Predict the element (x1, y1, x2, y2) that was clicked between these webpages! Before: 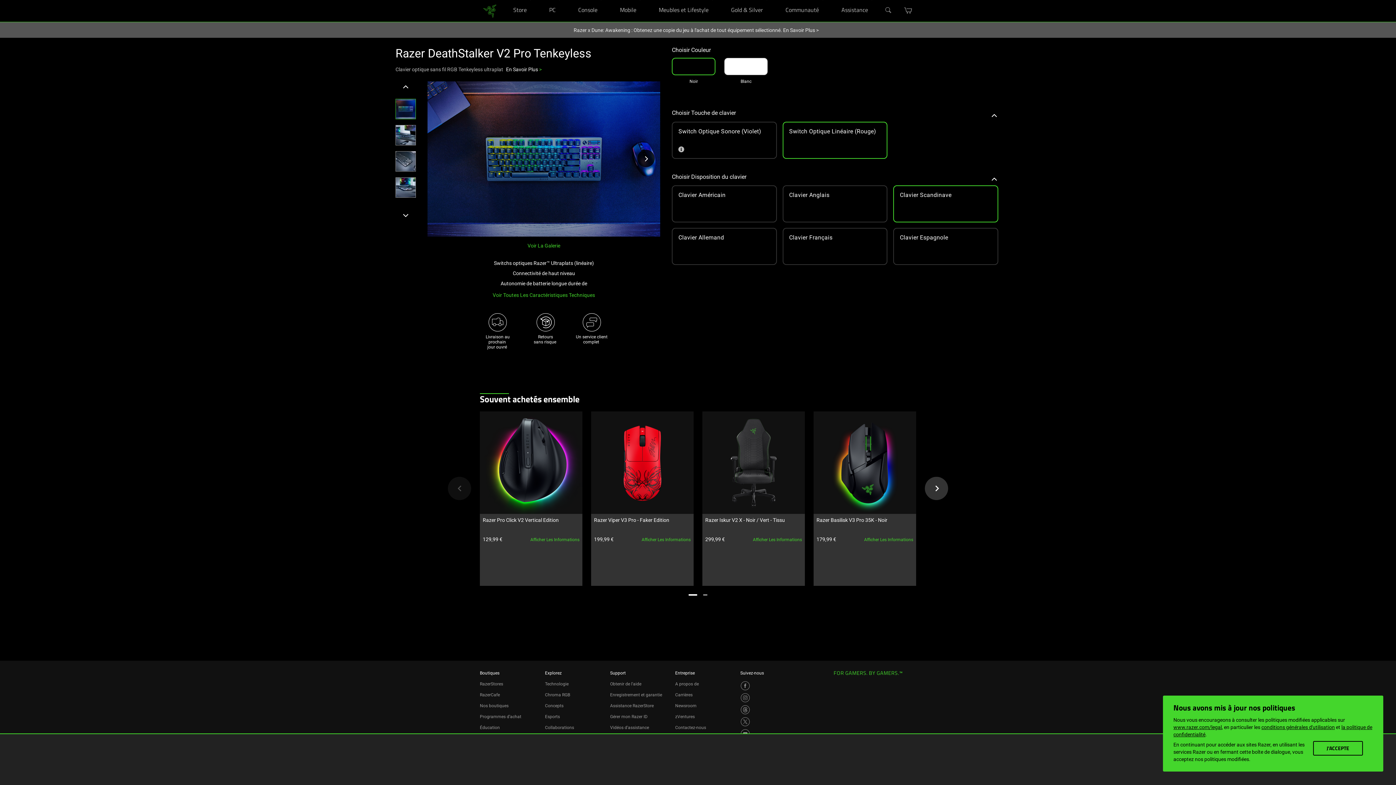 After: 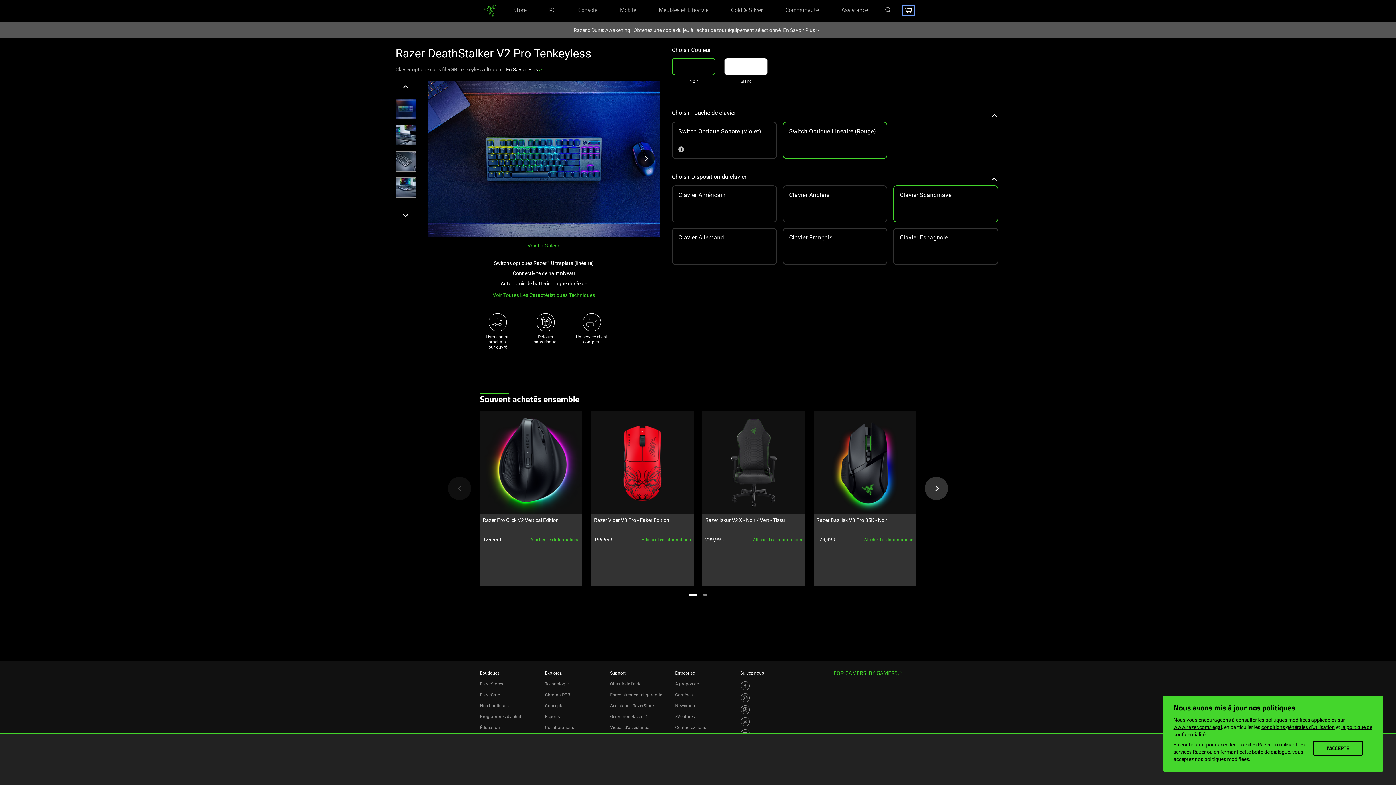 Action: bbox: (904, 7, 912, 13) label: 0 items in cart